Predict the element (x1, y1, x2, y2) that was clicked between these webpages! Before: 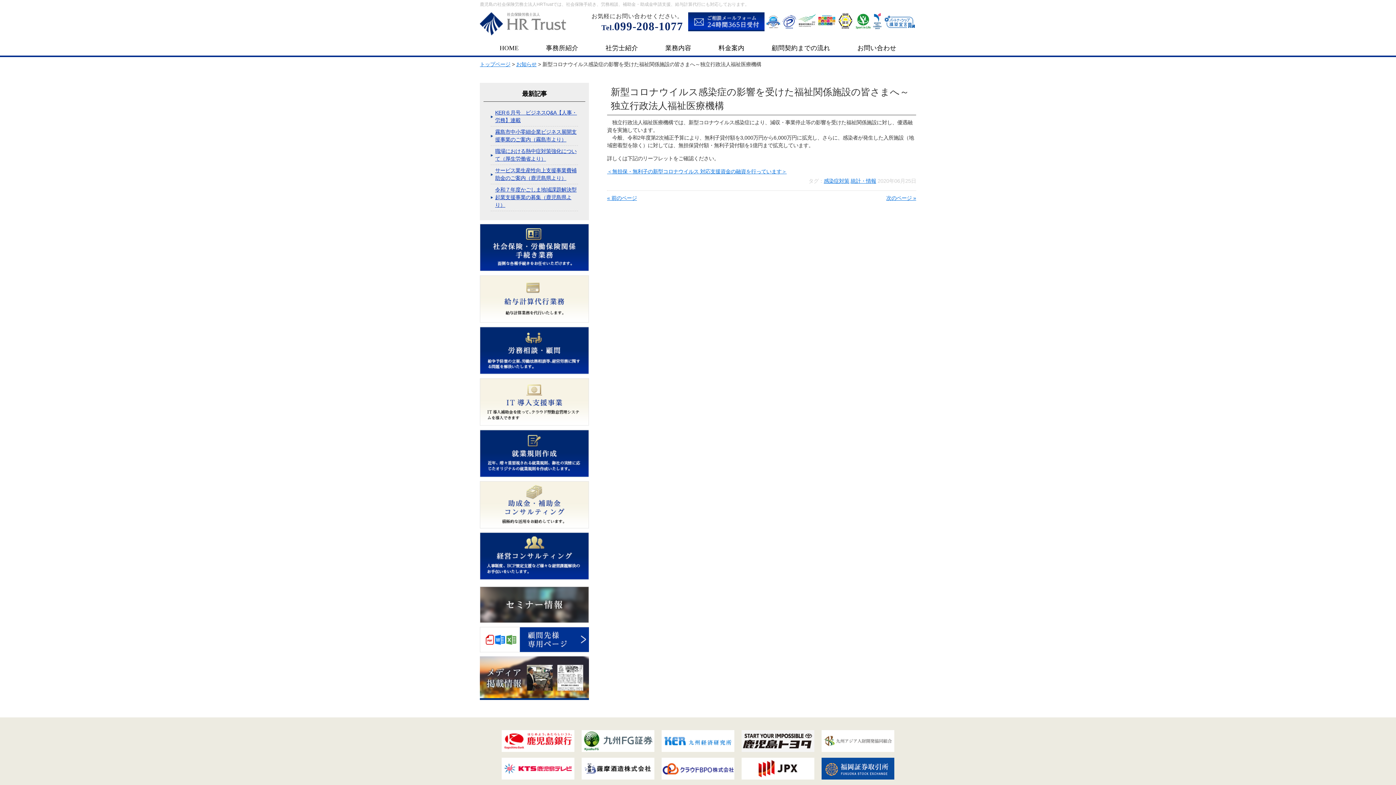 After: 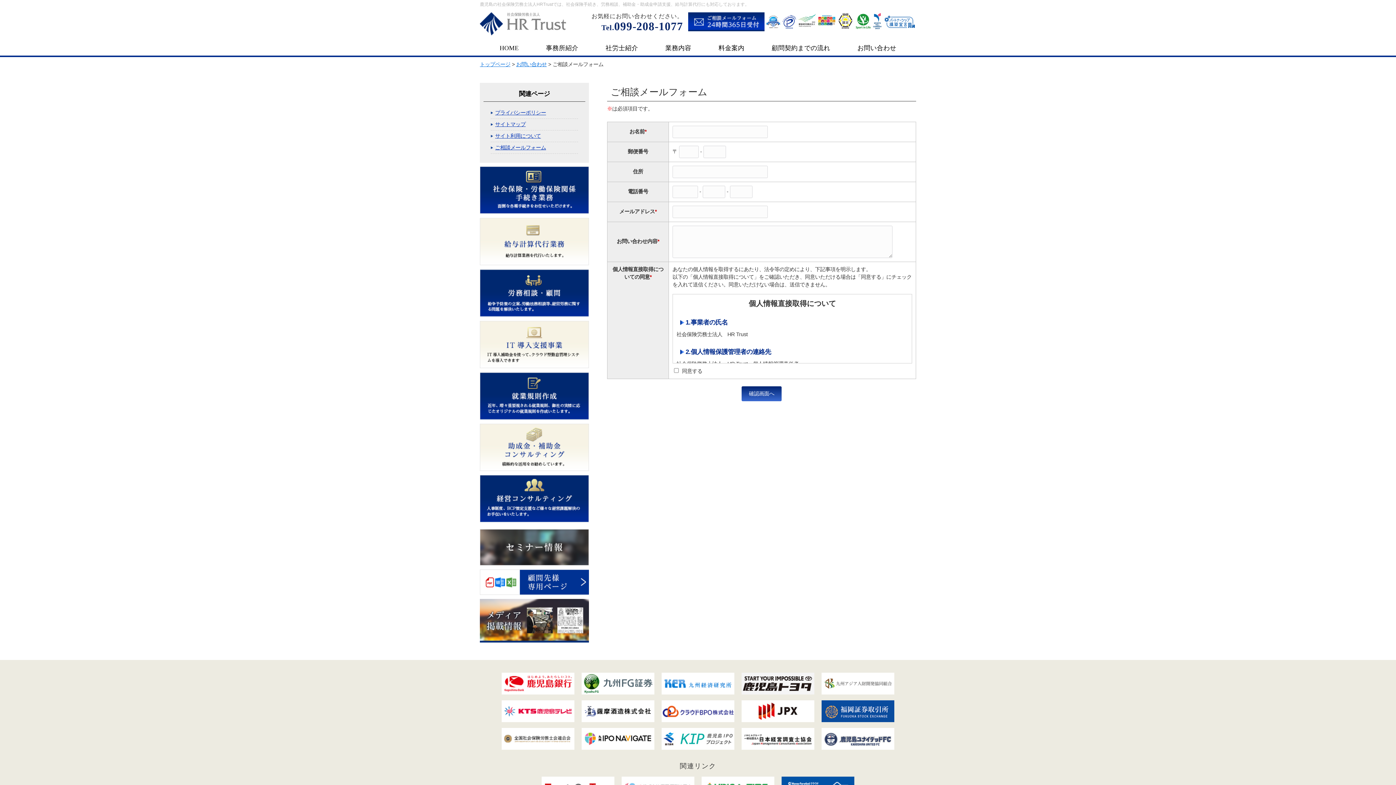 Action: bbox: (688, 26, 764, 32)